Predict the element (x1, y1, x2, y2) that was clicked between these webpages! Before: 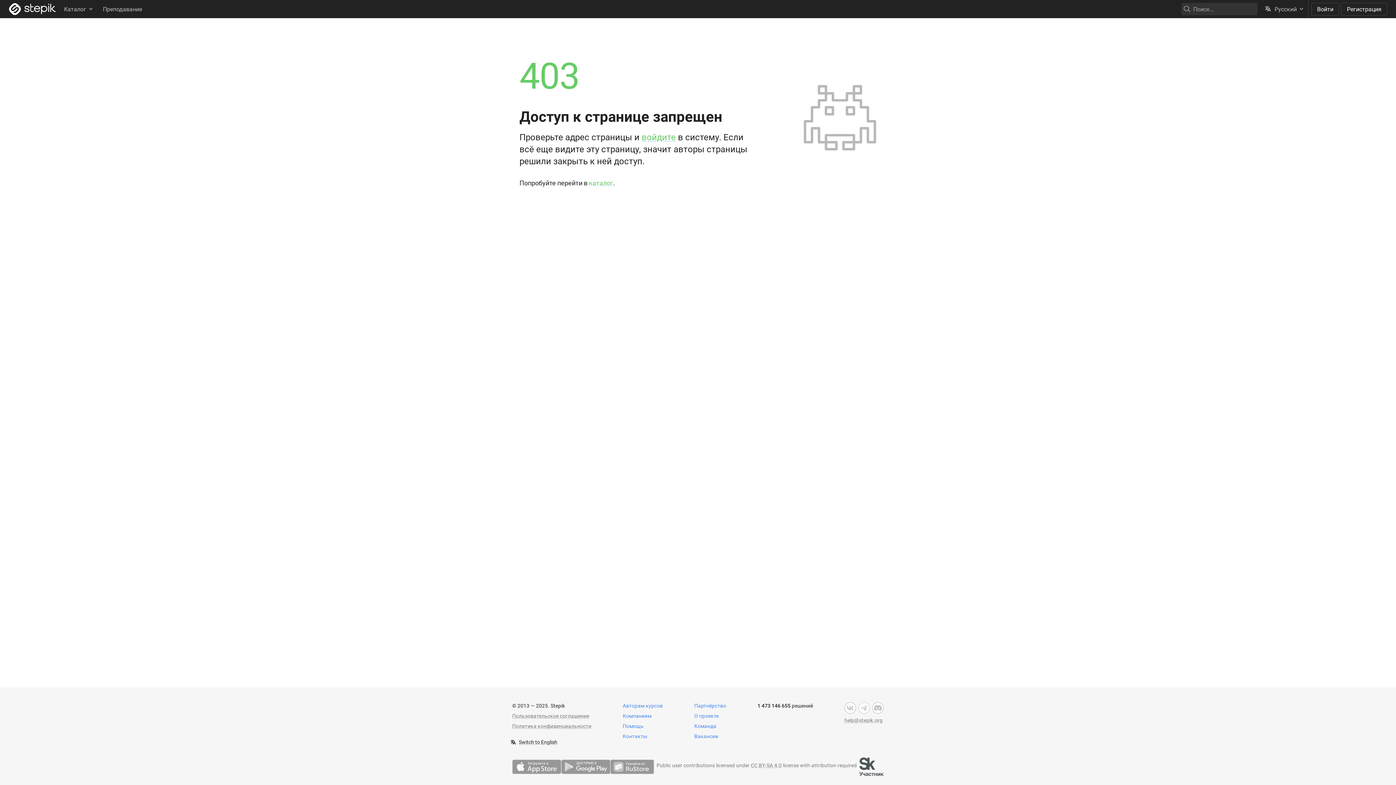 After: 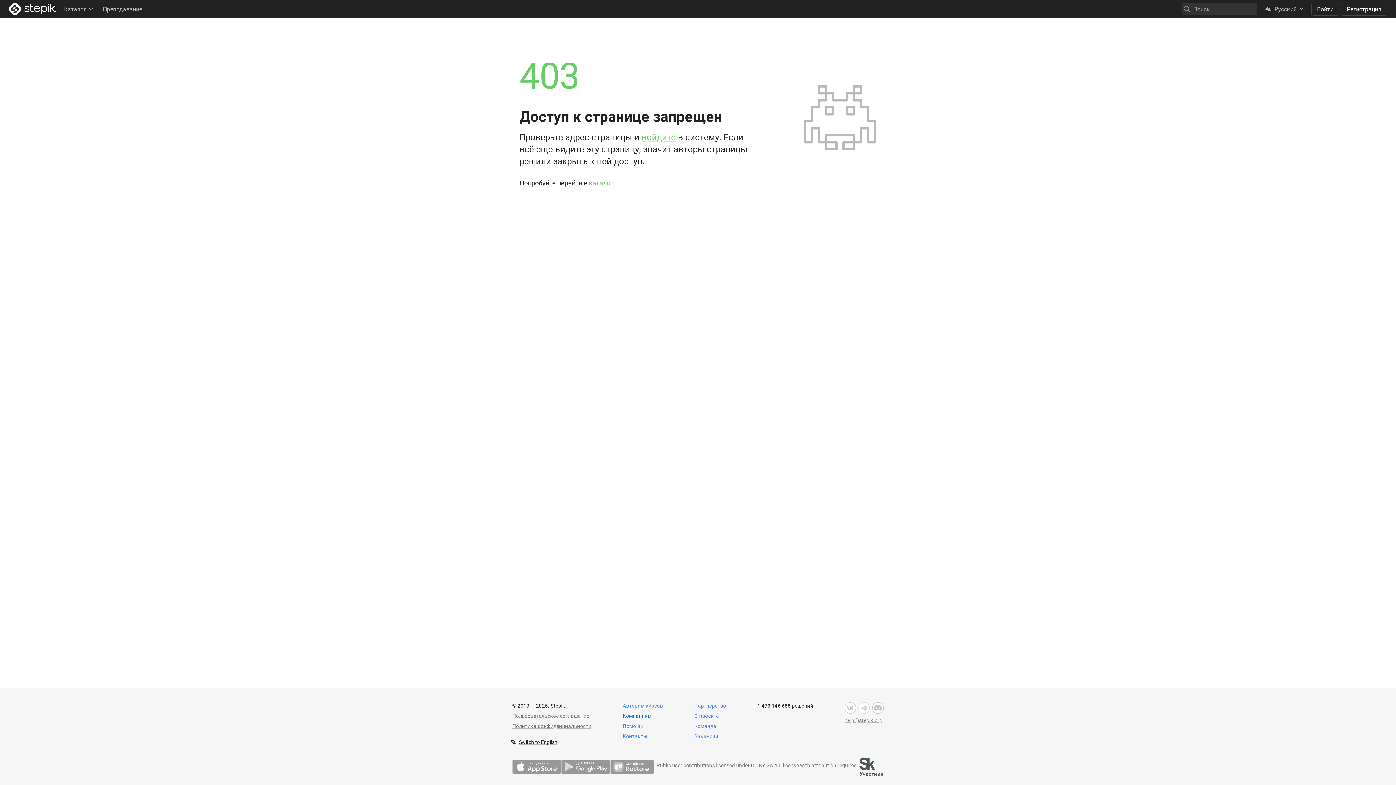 Action: bbox: (622, 713, 651, 719) label: Компаниям